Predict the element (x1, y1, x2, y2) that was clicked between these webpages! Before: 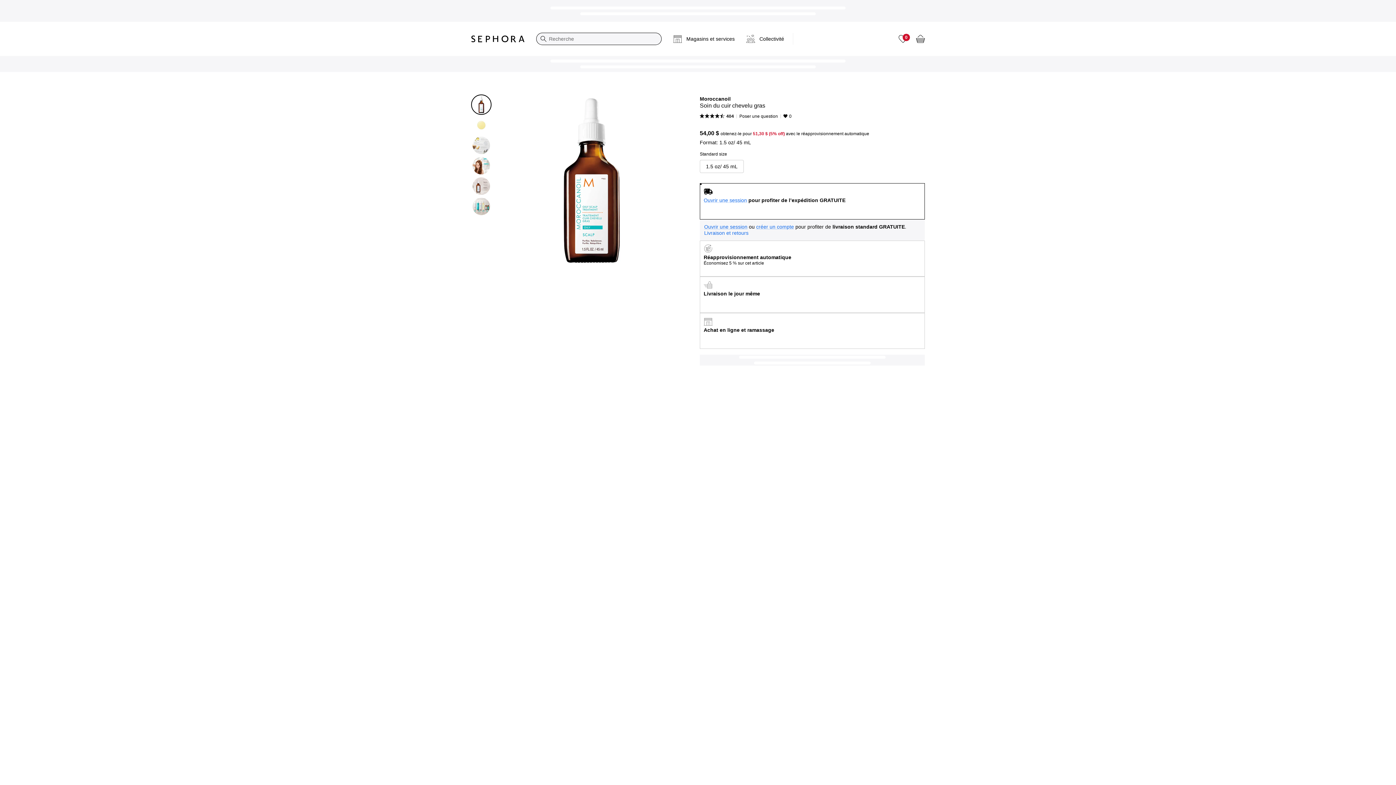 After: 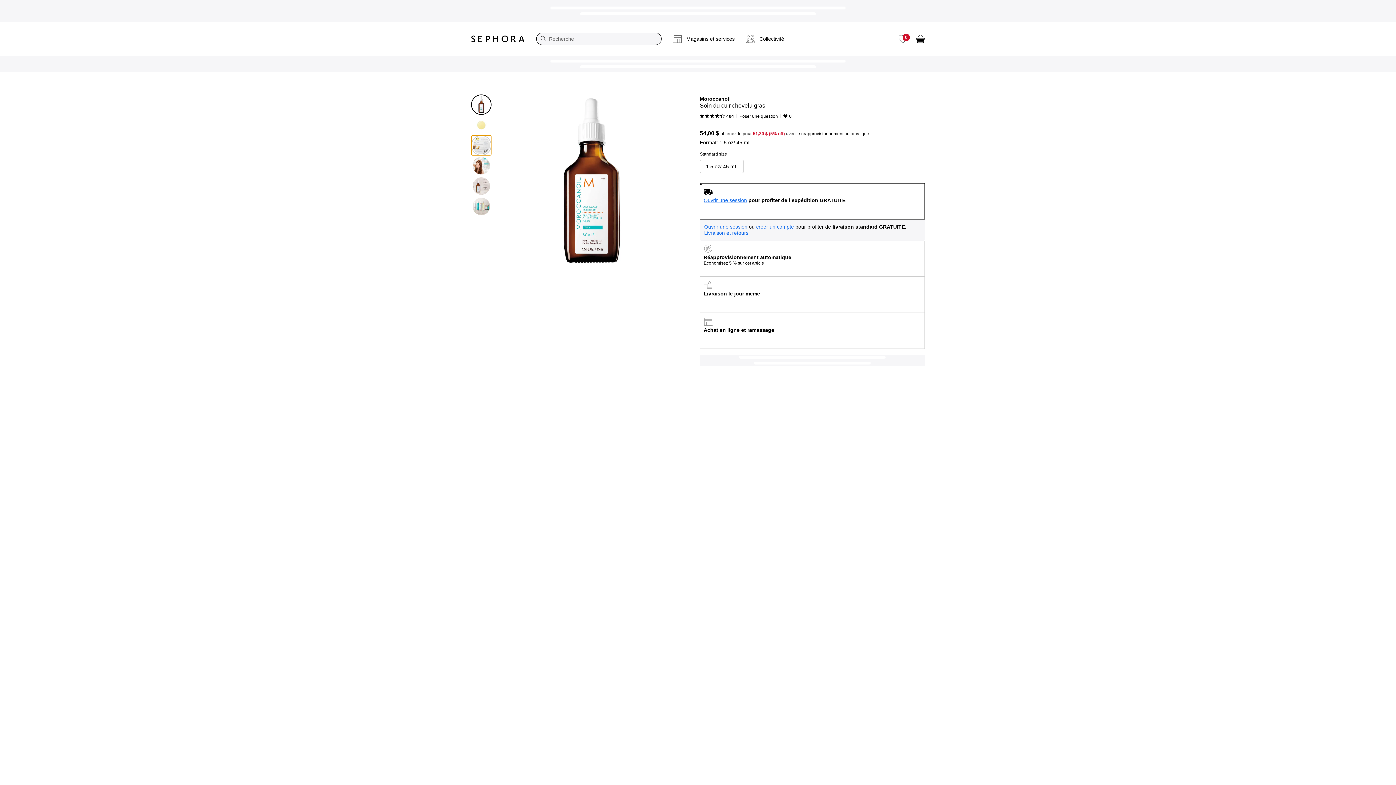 Action: bbox: (471, 135, 491, 155)